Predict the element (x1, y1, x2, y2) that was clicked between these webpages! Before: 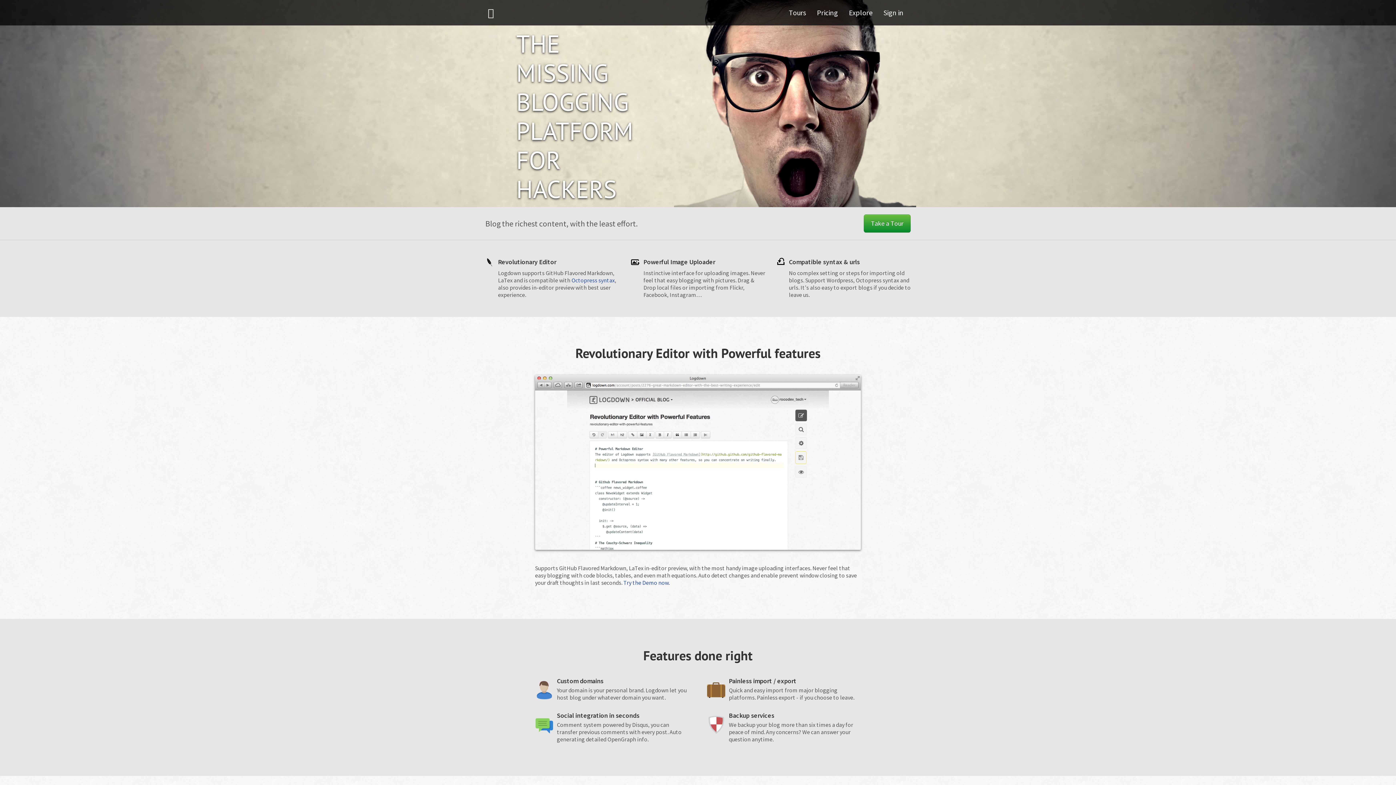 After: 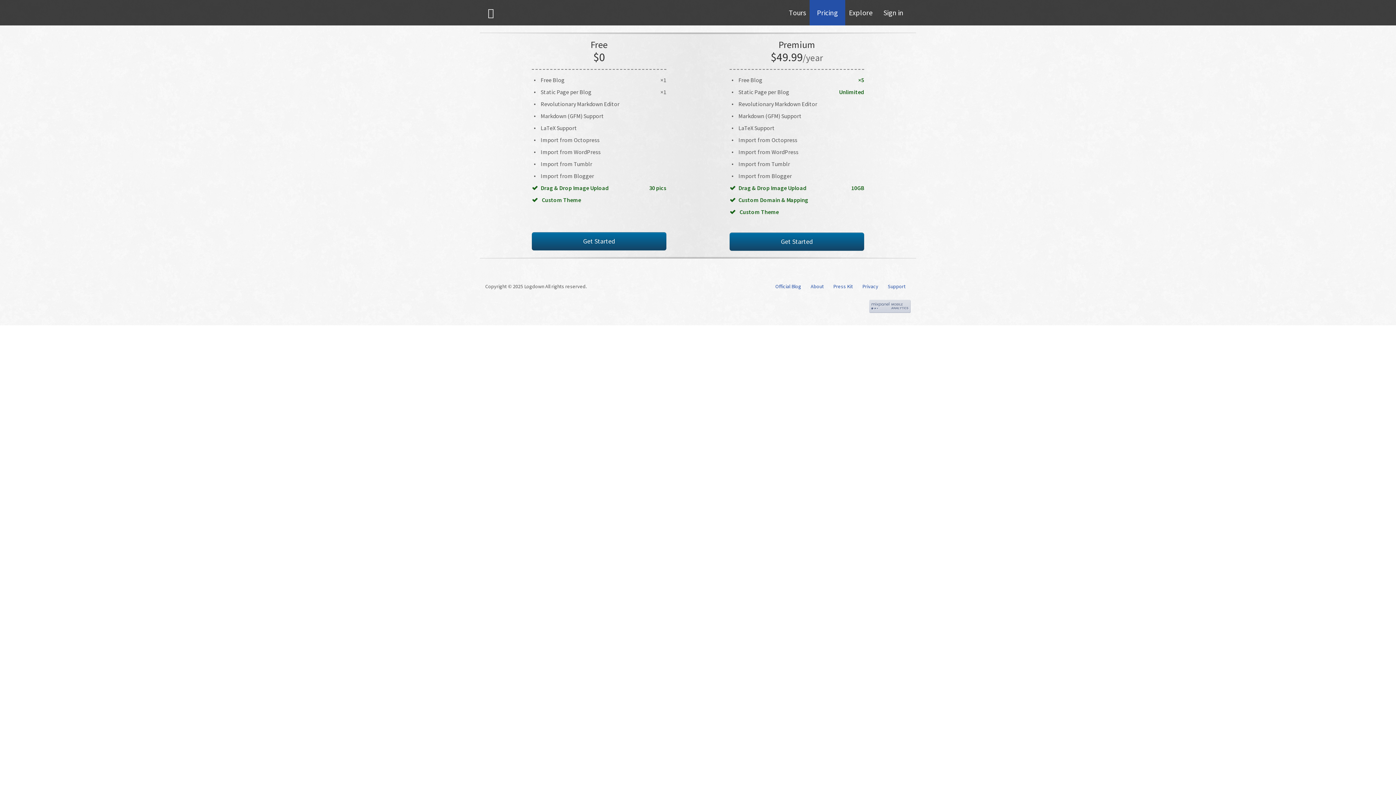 Action: bbox: (809, 0, 845, 25) label: Pricing